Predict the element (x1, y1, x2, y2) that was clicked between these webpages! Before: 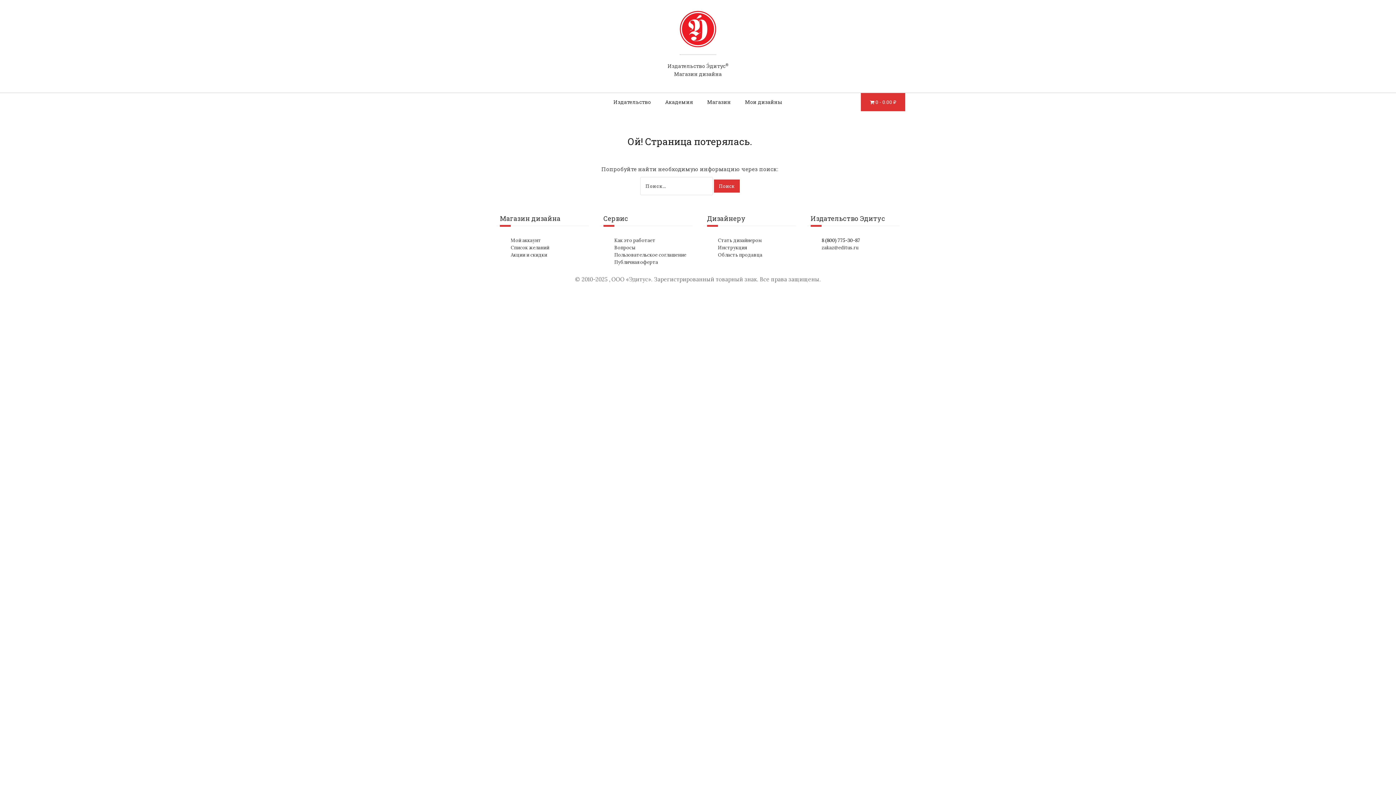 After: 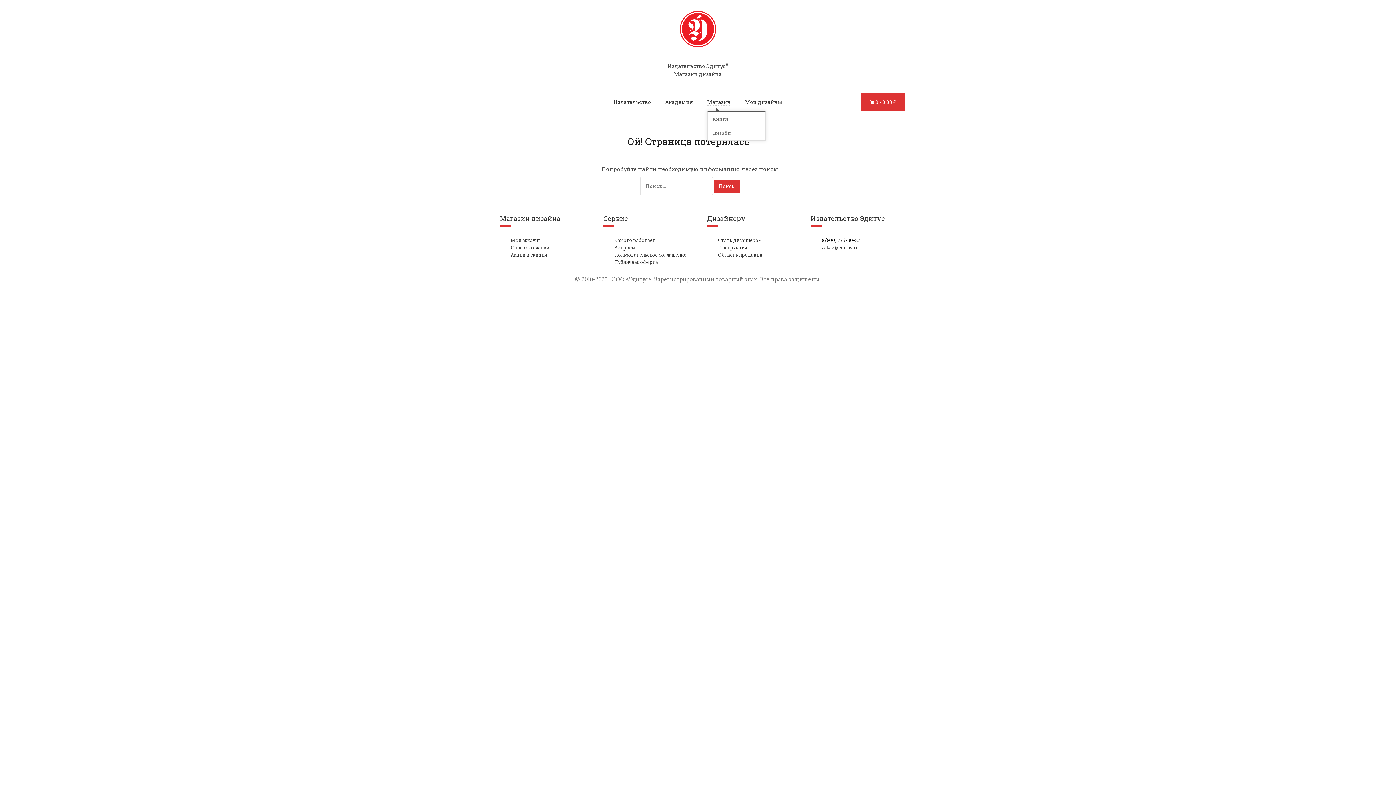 Action: bbox: (707, 98, 731, 105) label: Магазин